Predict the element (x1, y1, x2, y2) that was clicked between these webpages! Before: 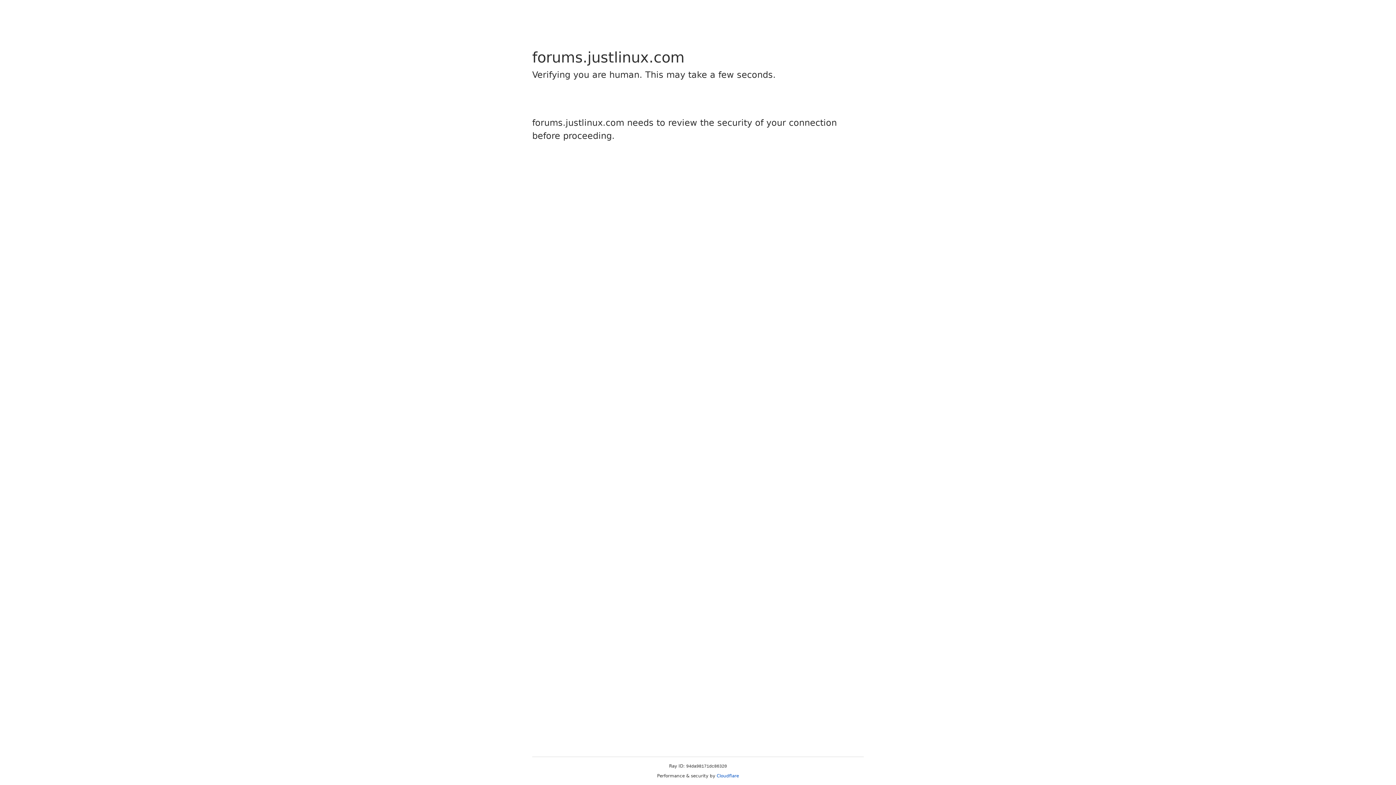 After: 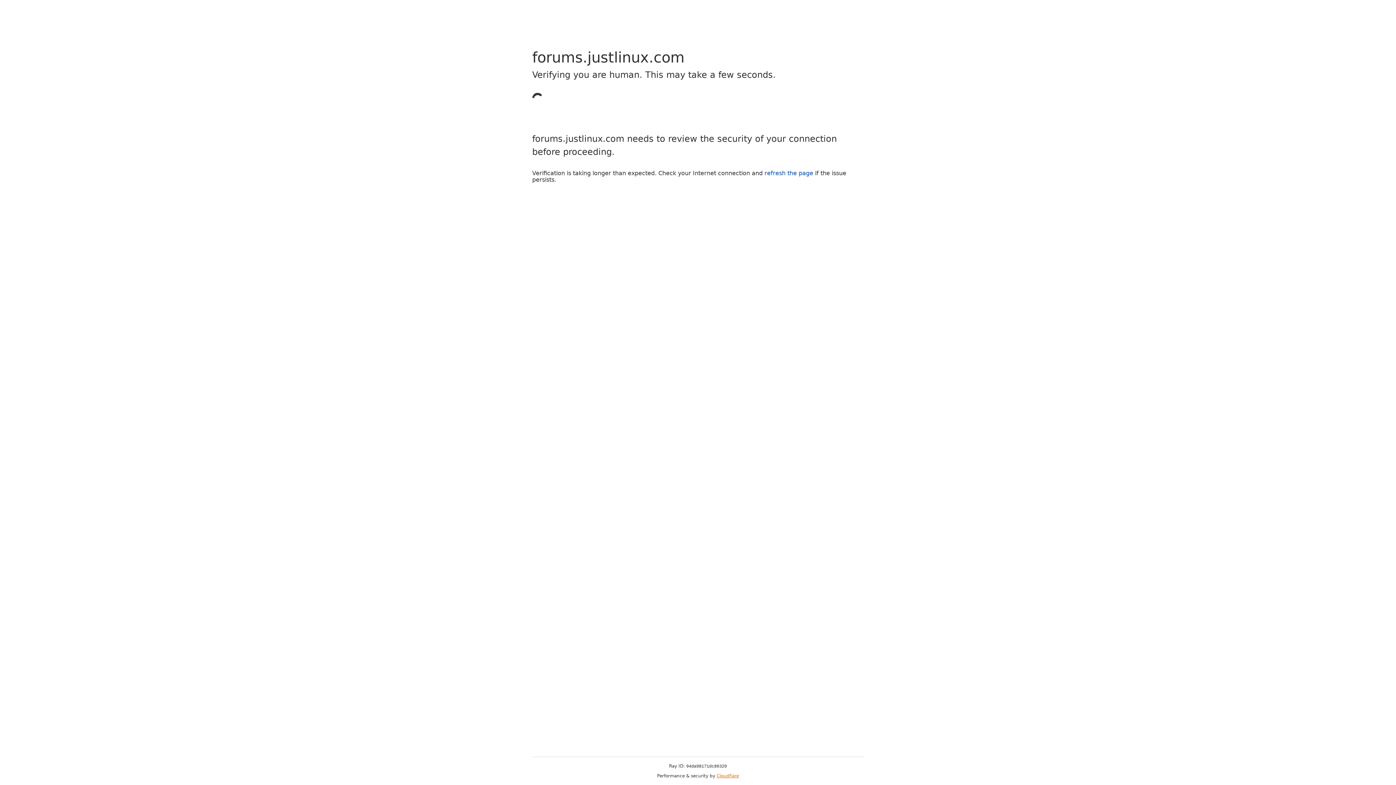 Action: bbox: (716, 773, 739, 778) label: Cloudflare